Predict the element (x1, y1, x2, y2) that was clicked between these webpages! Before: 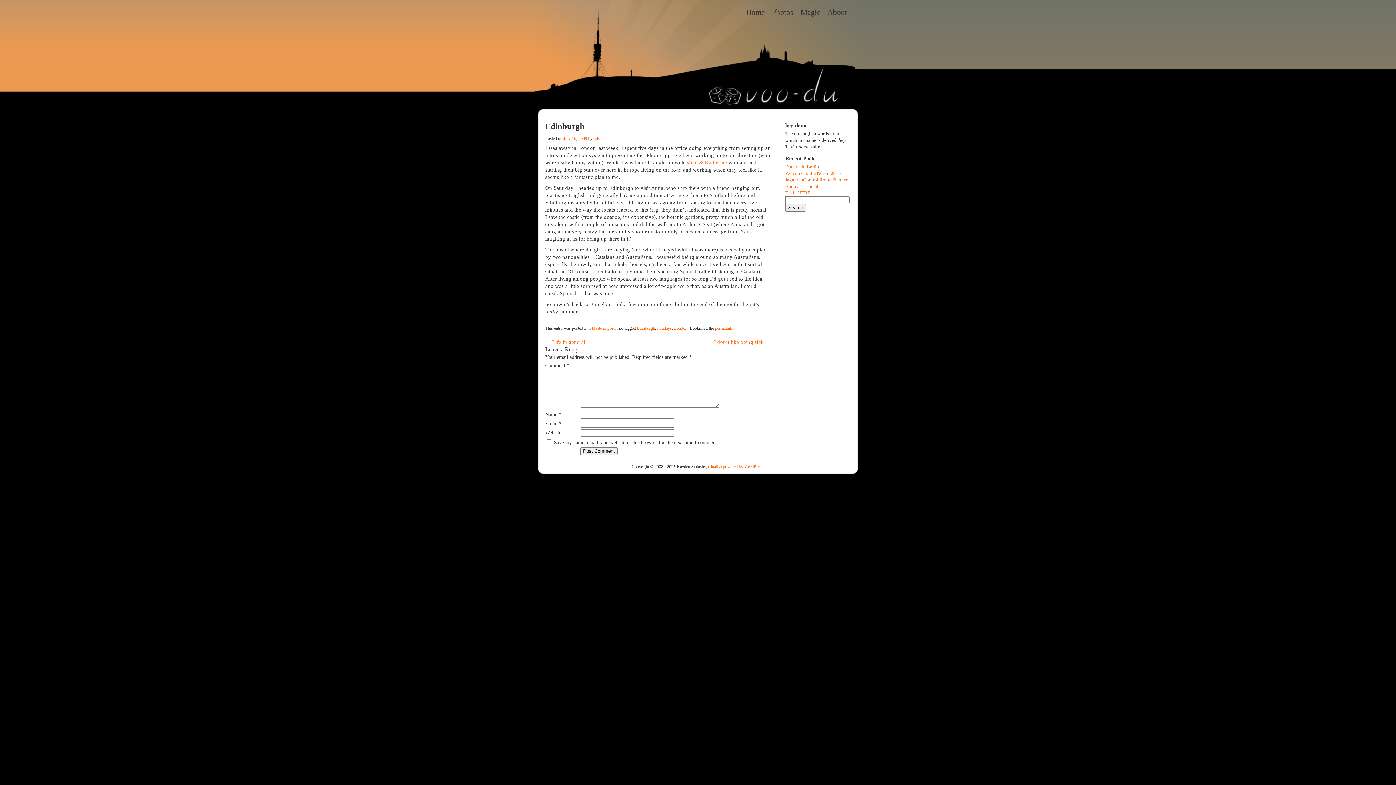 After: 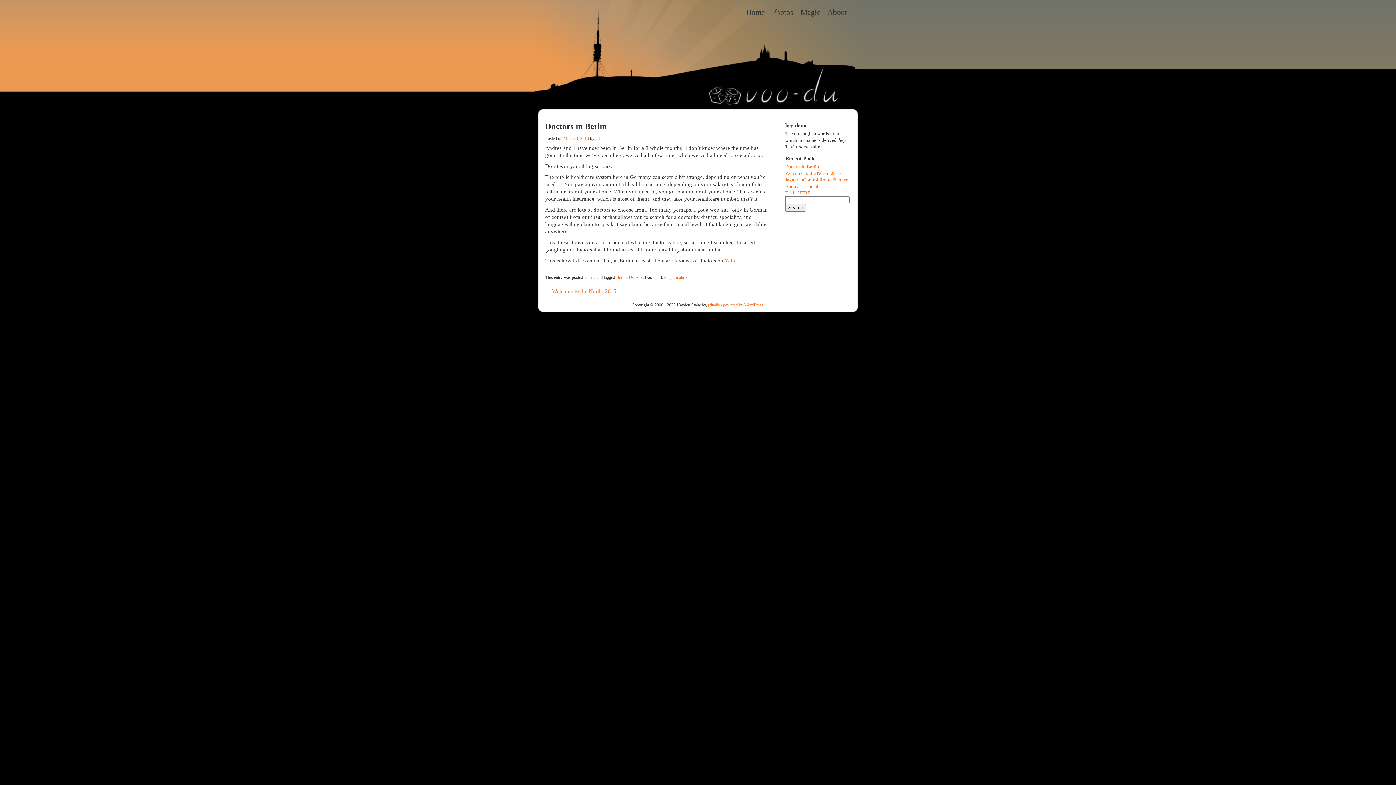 Action: label: Doctors in Berlin bbox: (785, 164, 819, 169)